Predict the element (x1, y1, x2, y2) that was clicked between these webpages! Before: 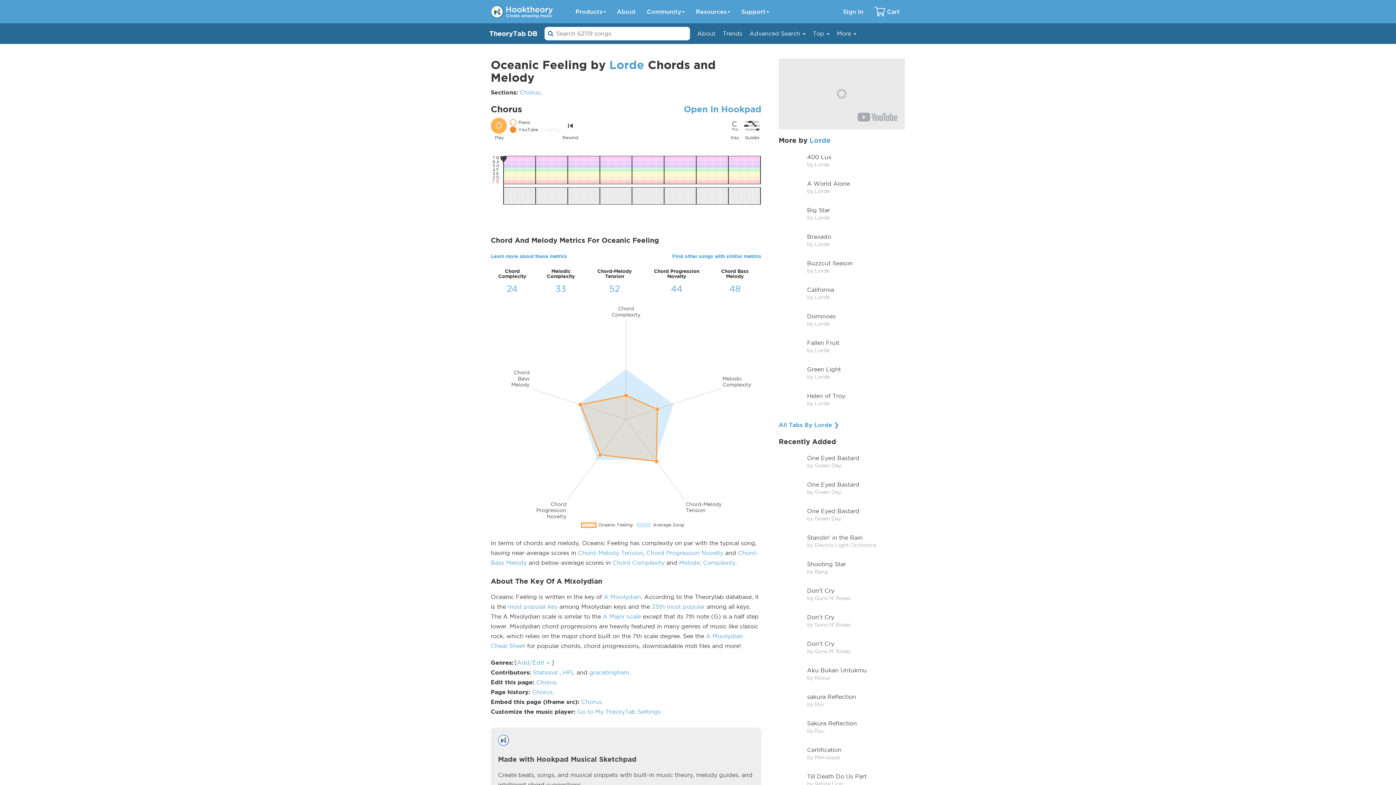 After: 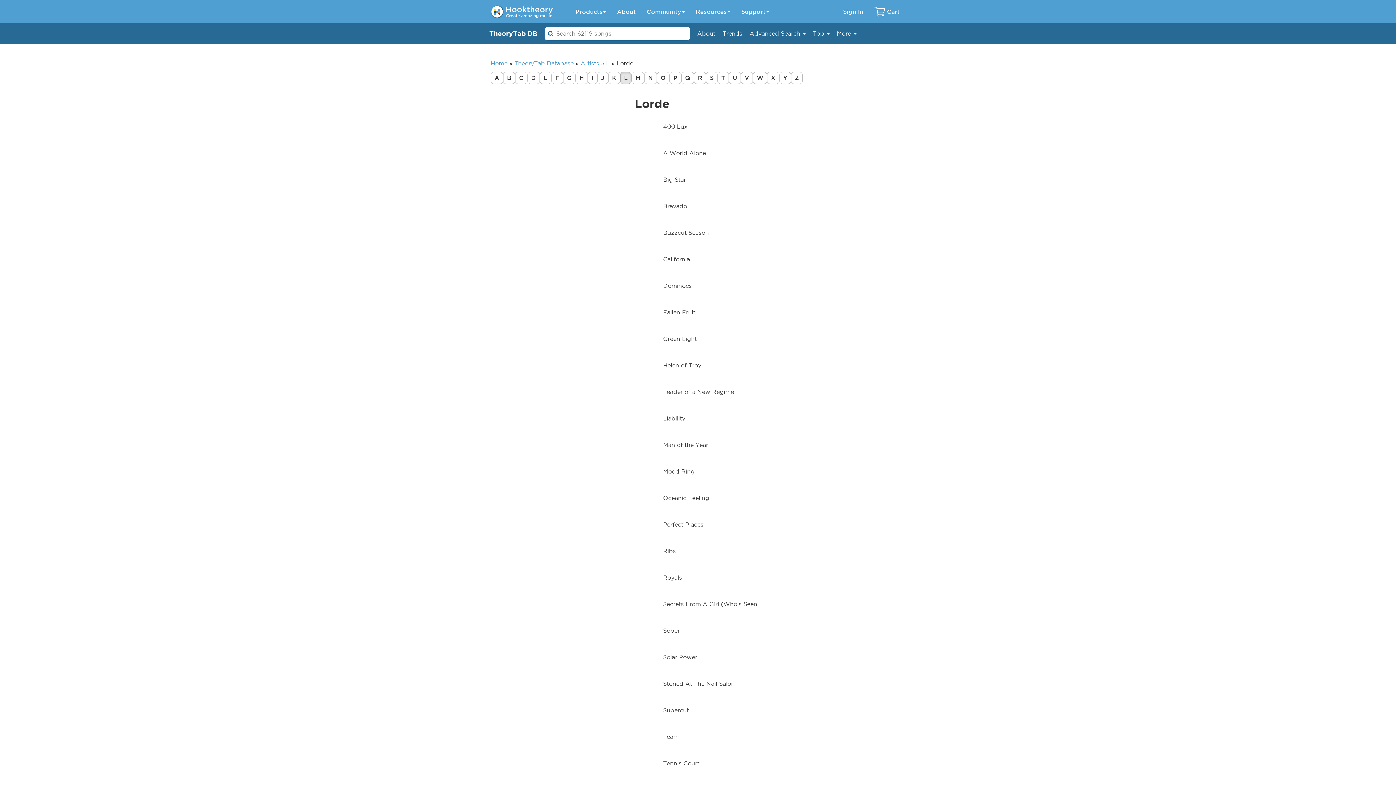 Action: bbox: (778, 421, 838, 428) label: All Tabs By Lorde ❯